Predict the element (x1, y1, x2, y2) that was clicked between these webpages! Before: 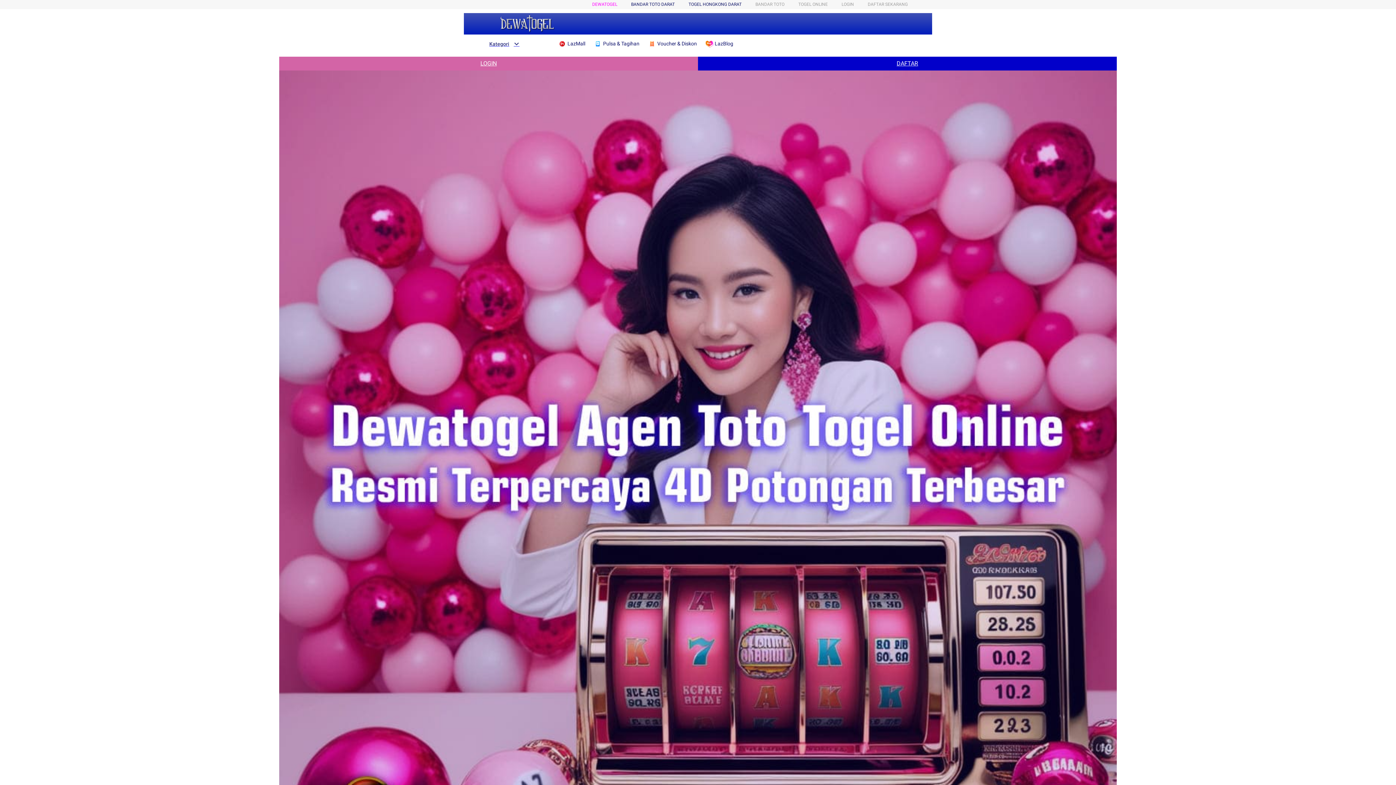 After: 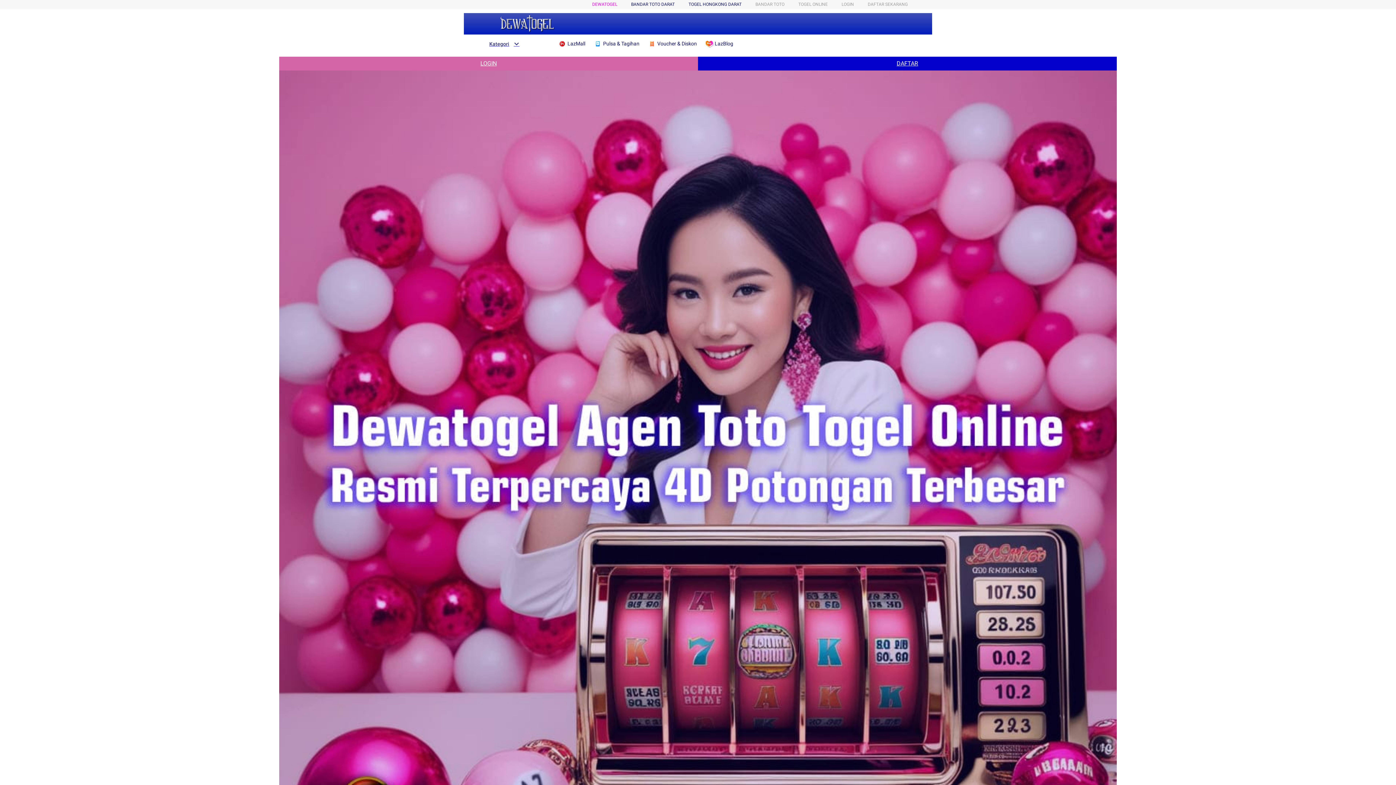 Action: bbox: (648, 36, 700, 50) label:  Voucher & Diskon